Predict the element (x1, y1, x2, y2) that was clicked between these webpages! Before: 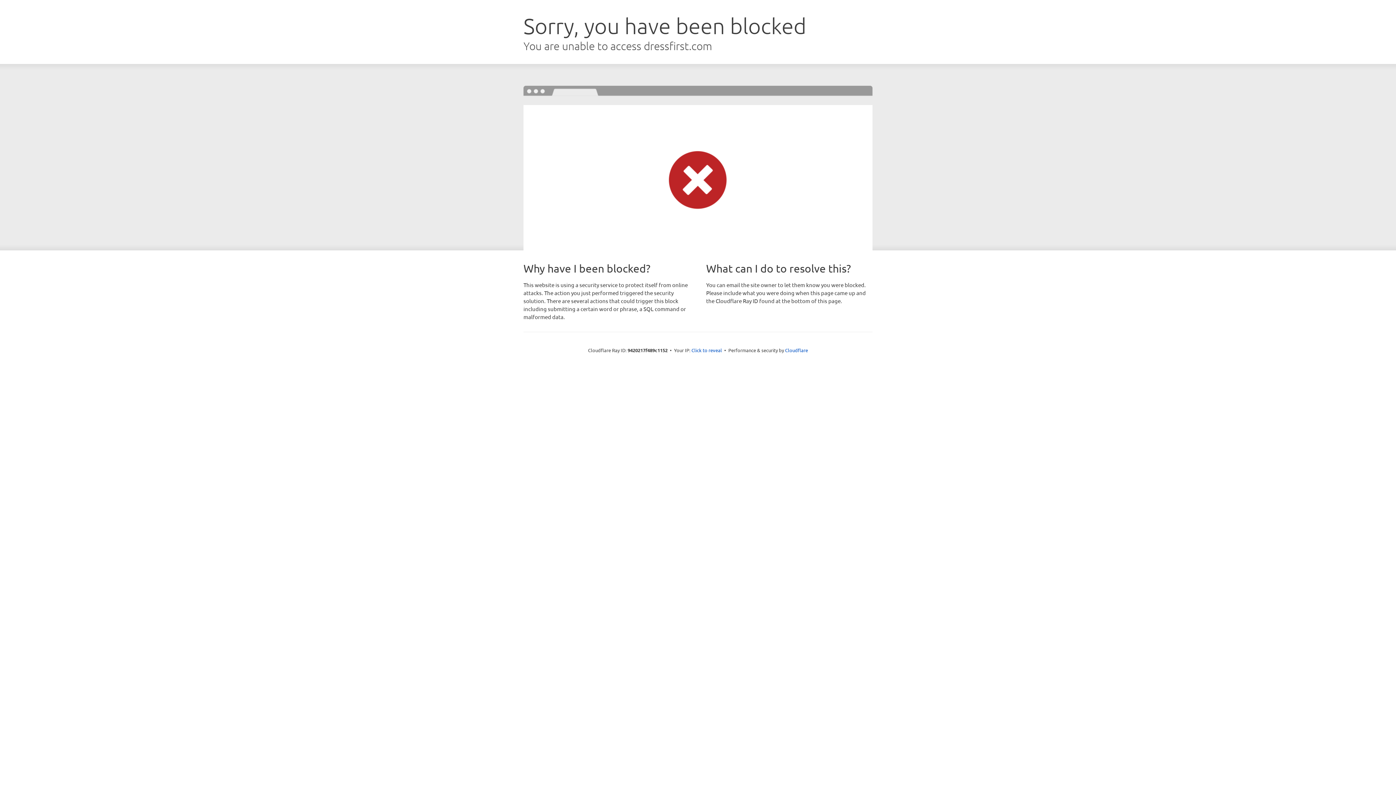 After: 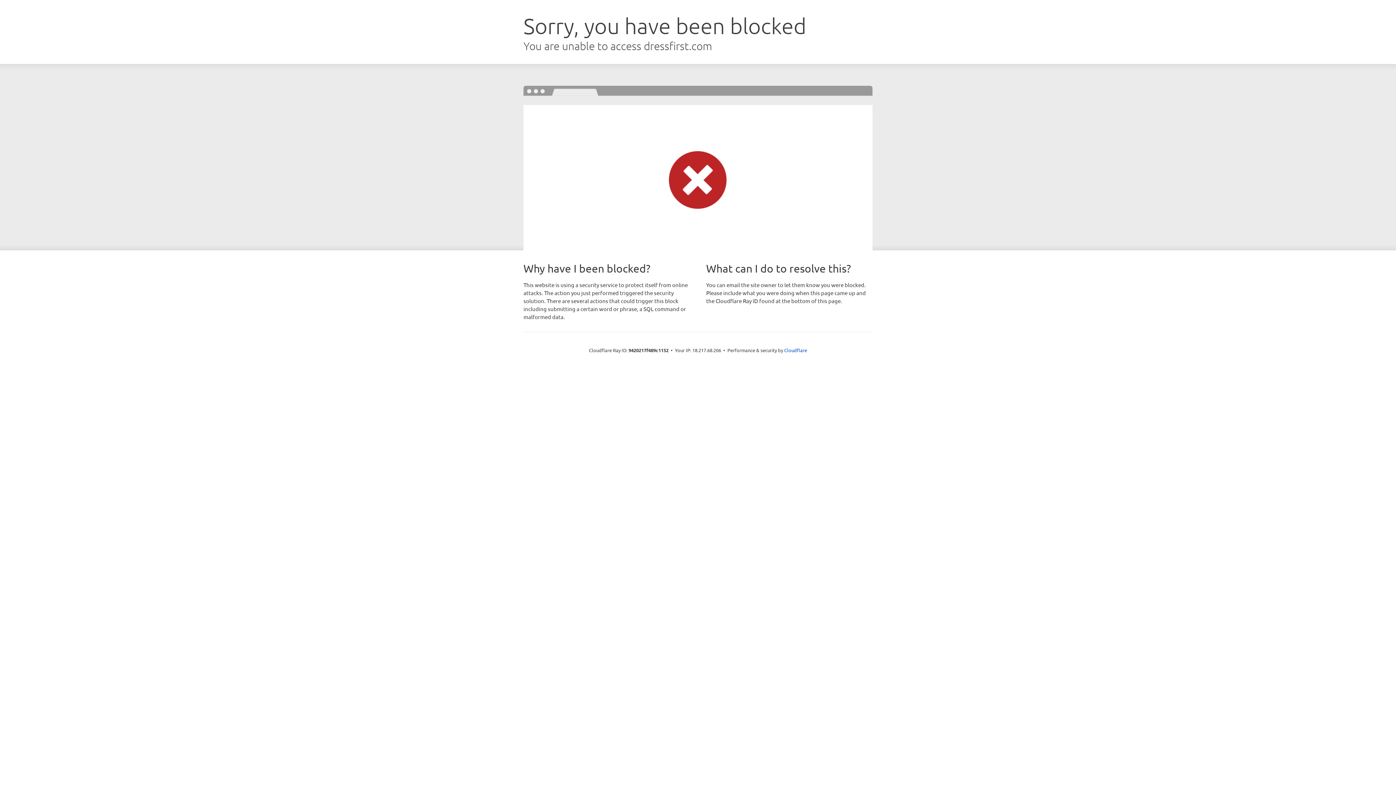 Action: label: Click to reveal bbox: (691, 346, 722, 353)